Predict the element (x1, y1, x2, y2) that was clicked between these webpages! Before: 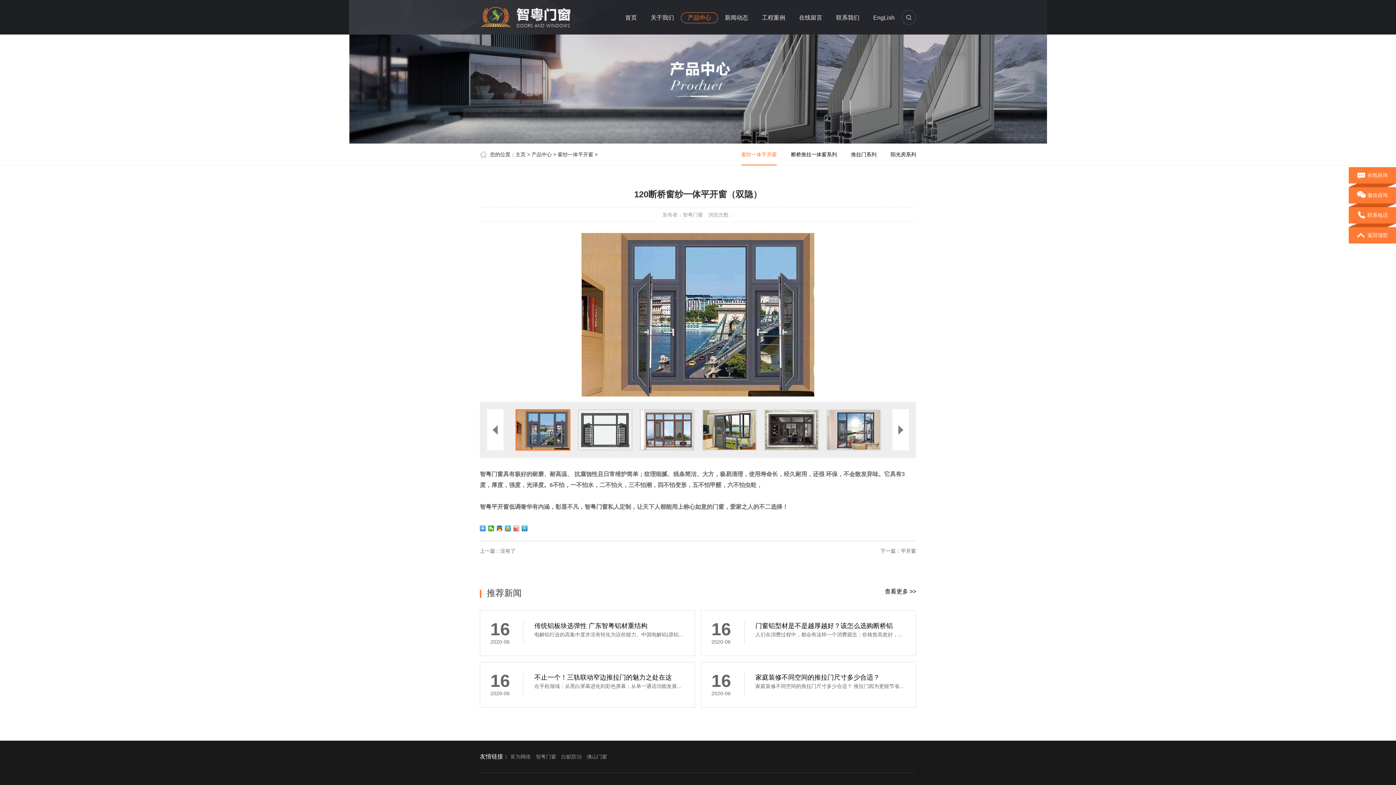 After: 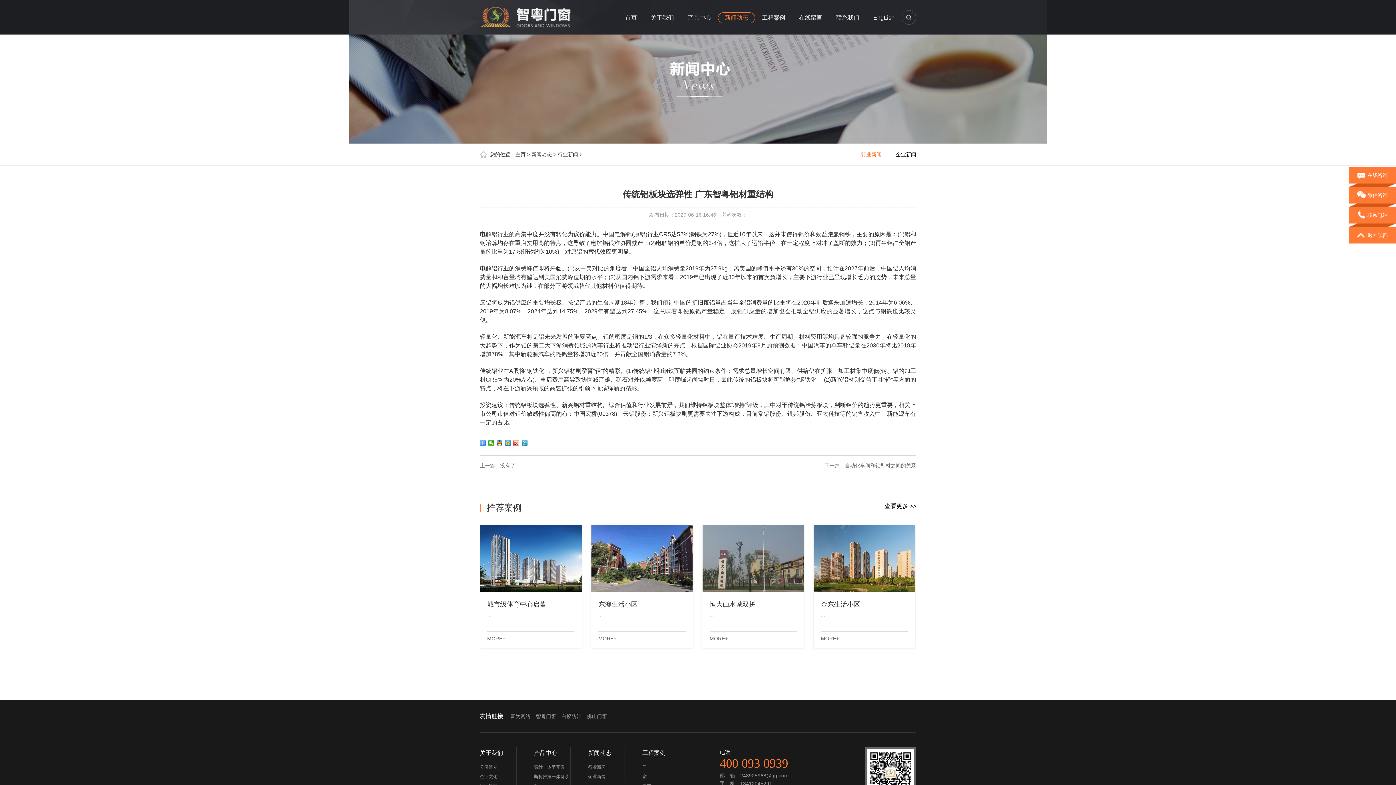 Action: label: 16
2020-06
传统铝板块选弹性 广东智粤铝材重结构

电解铝行业的高集中度并没有转化为议价能力。中国电解铝(原铝... bbox: (480, 610, 694, 656)